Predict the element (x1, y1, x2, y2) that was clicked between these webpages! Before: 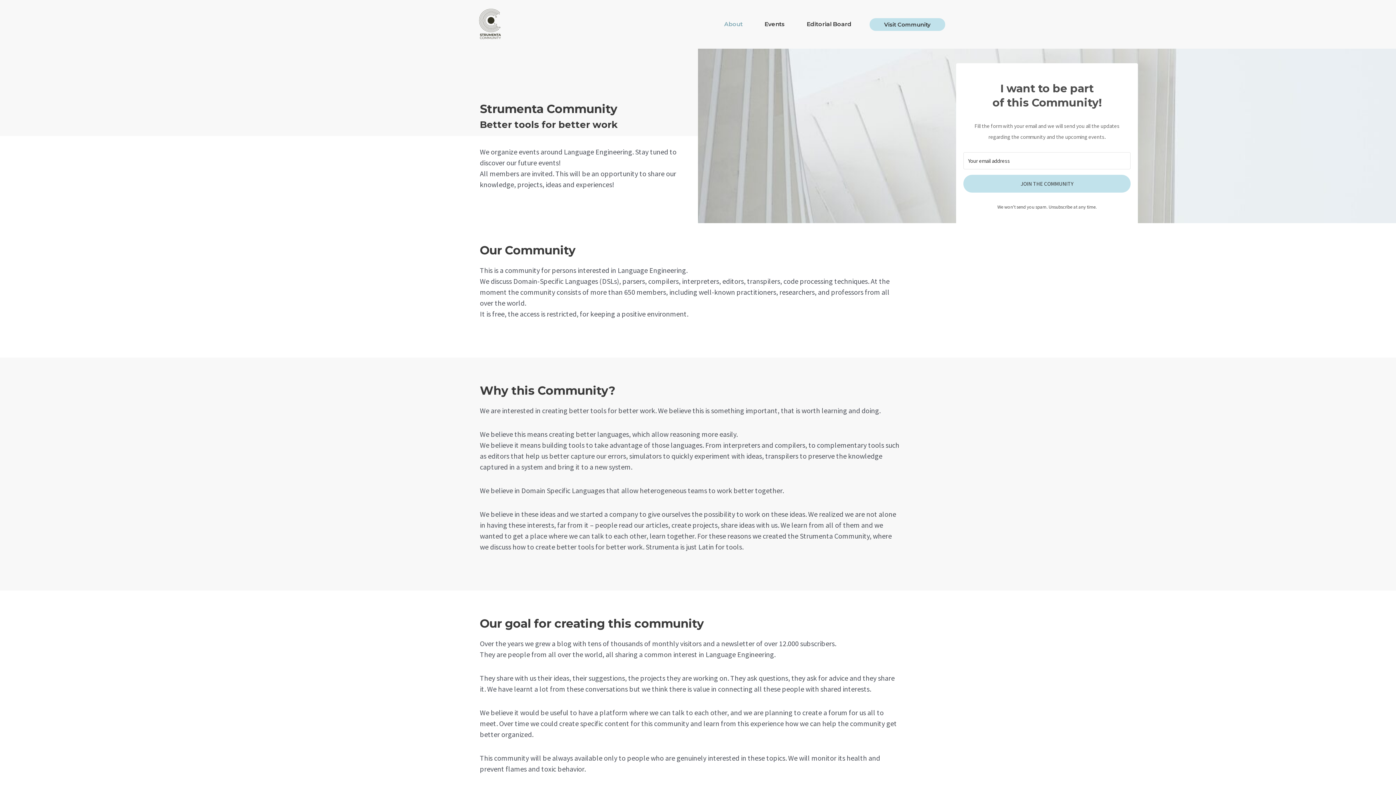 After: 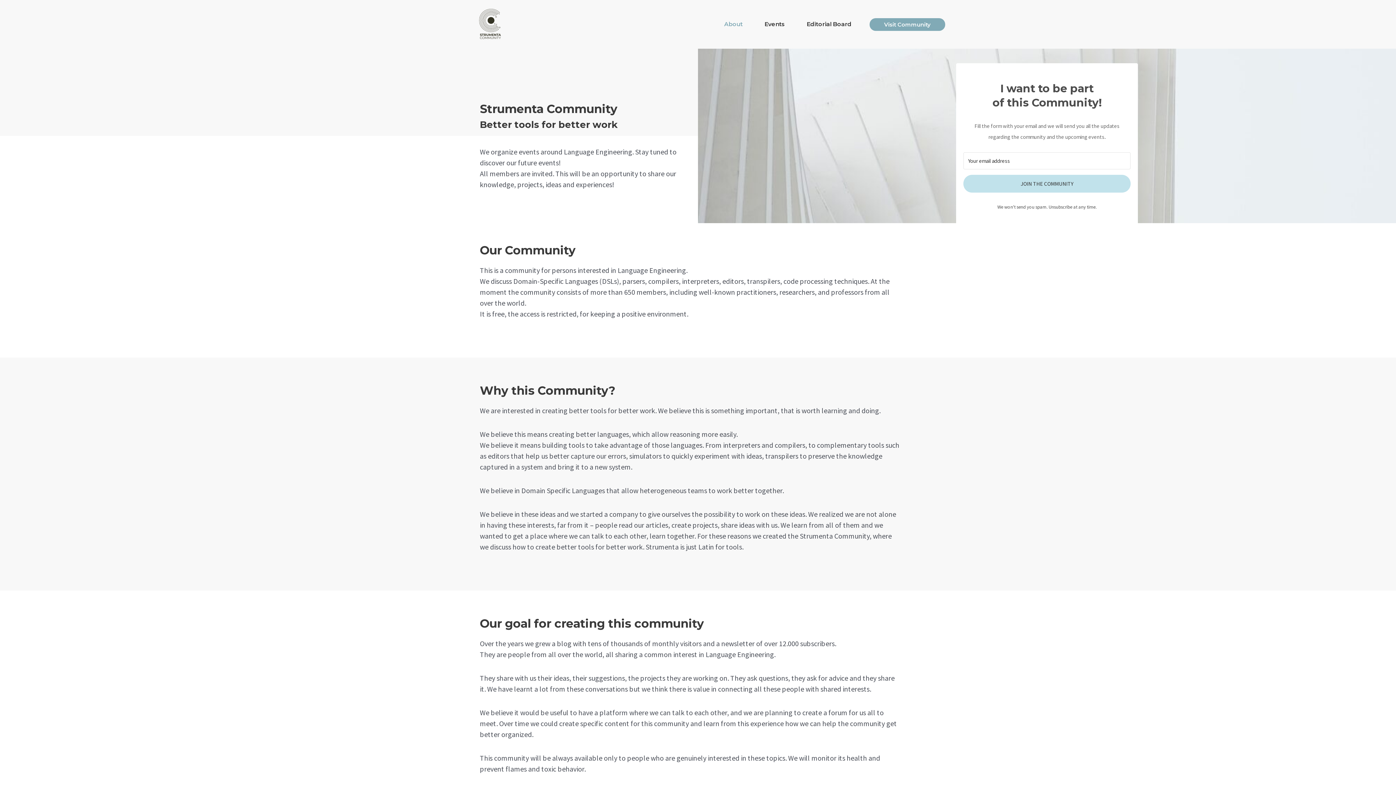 Action: bbox: (869, 18, 945, 30) label: Visit Community